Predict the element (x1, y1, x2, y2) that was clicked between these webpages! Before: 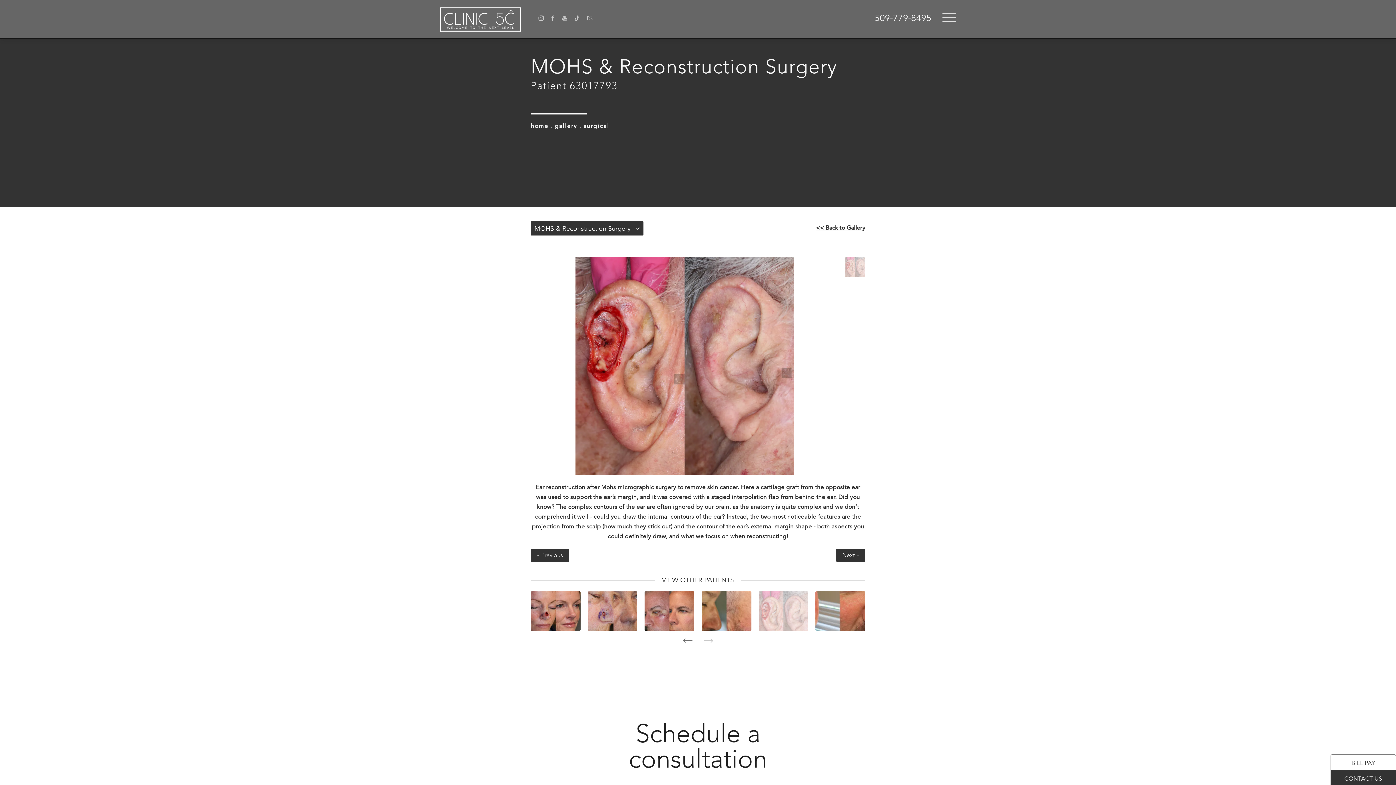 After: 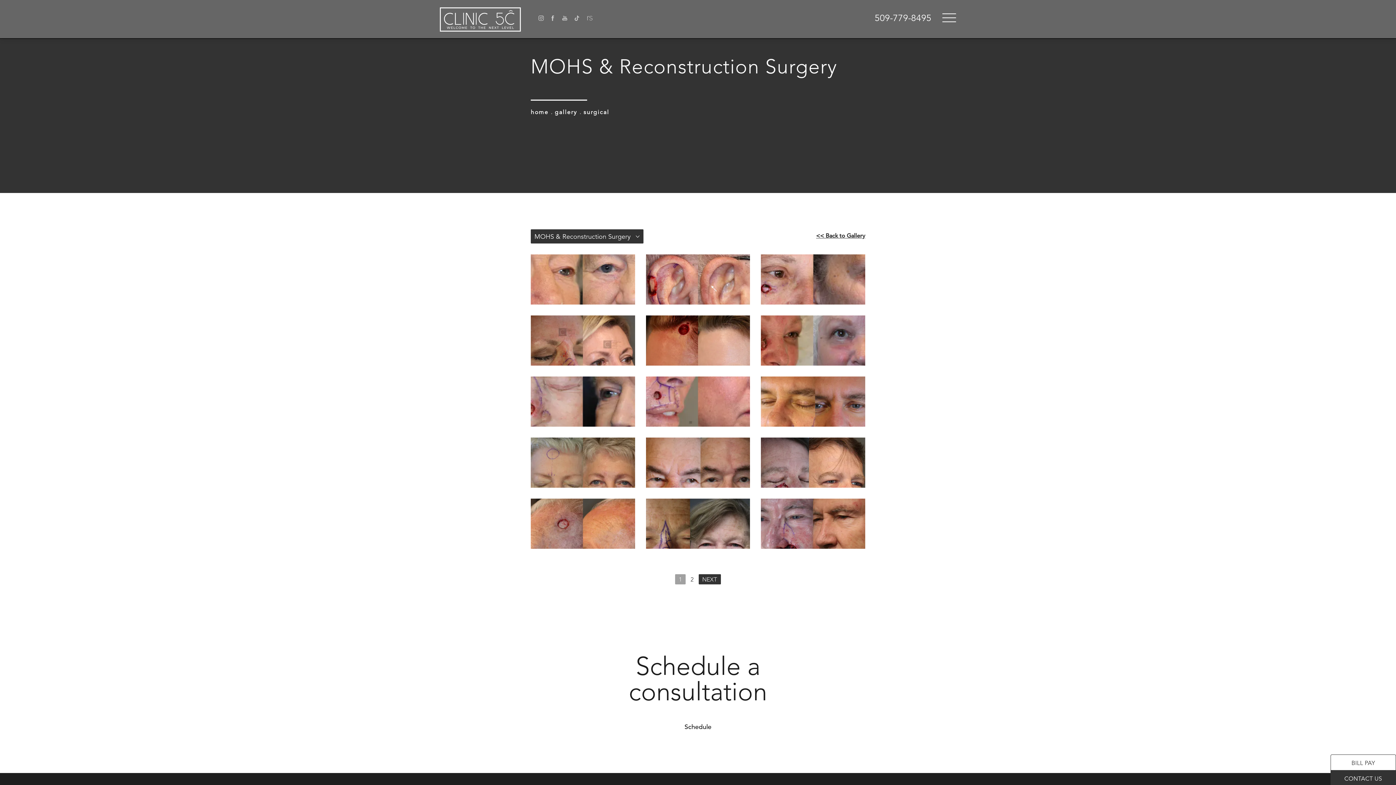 Action: label: << Back to Gallery bbox: (816, 225, 865, 230)